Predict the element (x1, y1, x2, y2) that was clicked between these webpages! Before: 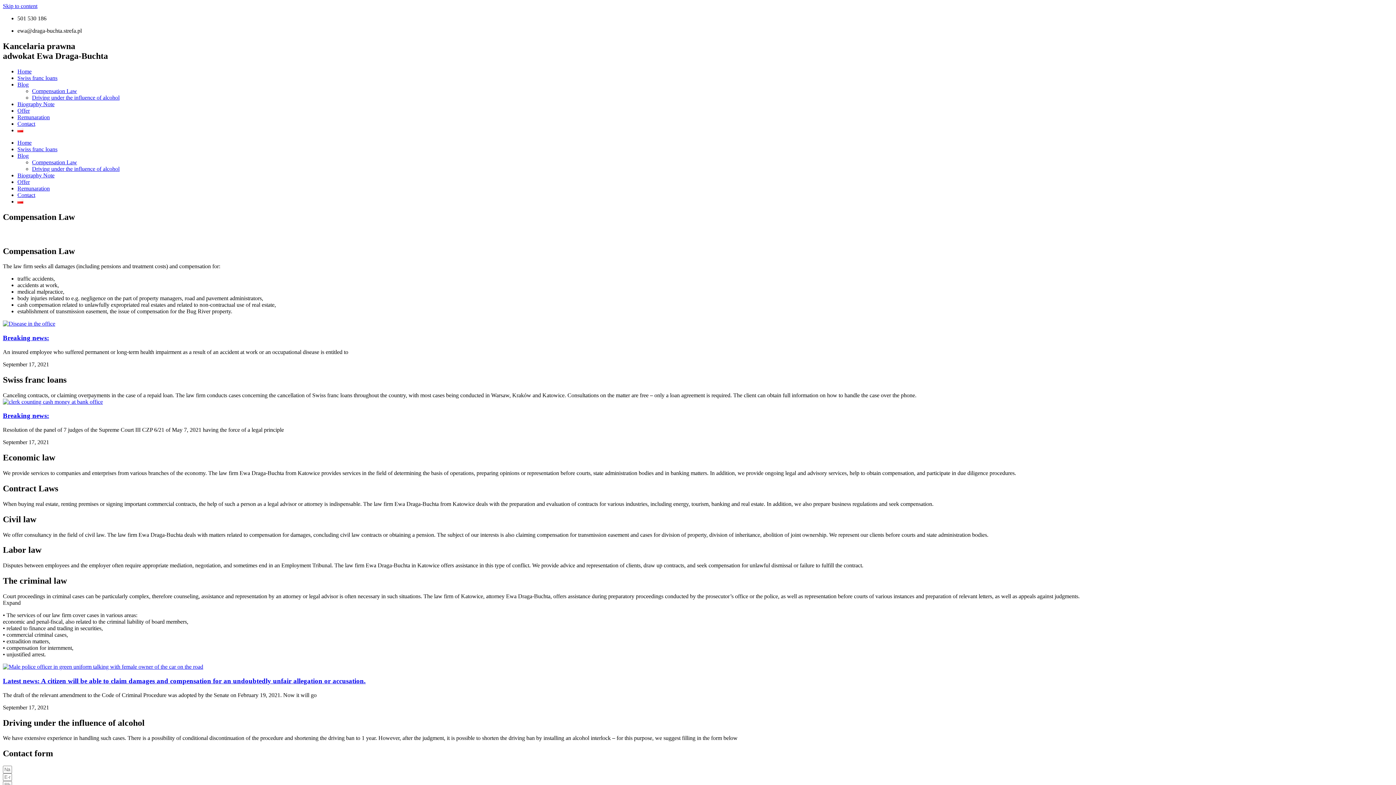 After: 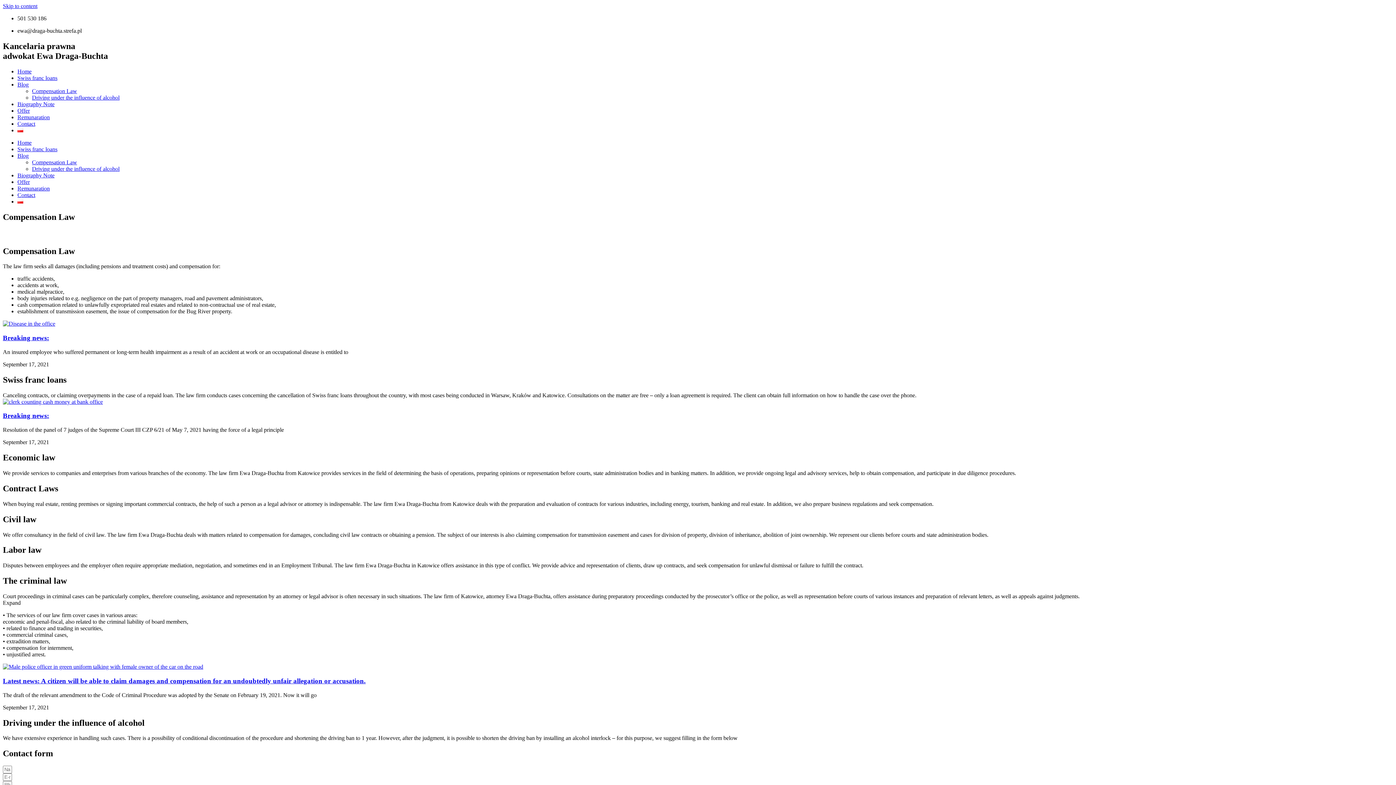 Action: label: Expand bbox: (2, 600, 1393, 606)